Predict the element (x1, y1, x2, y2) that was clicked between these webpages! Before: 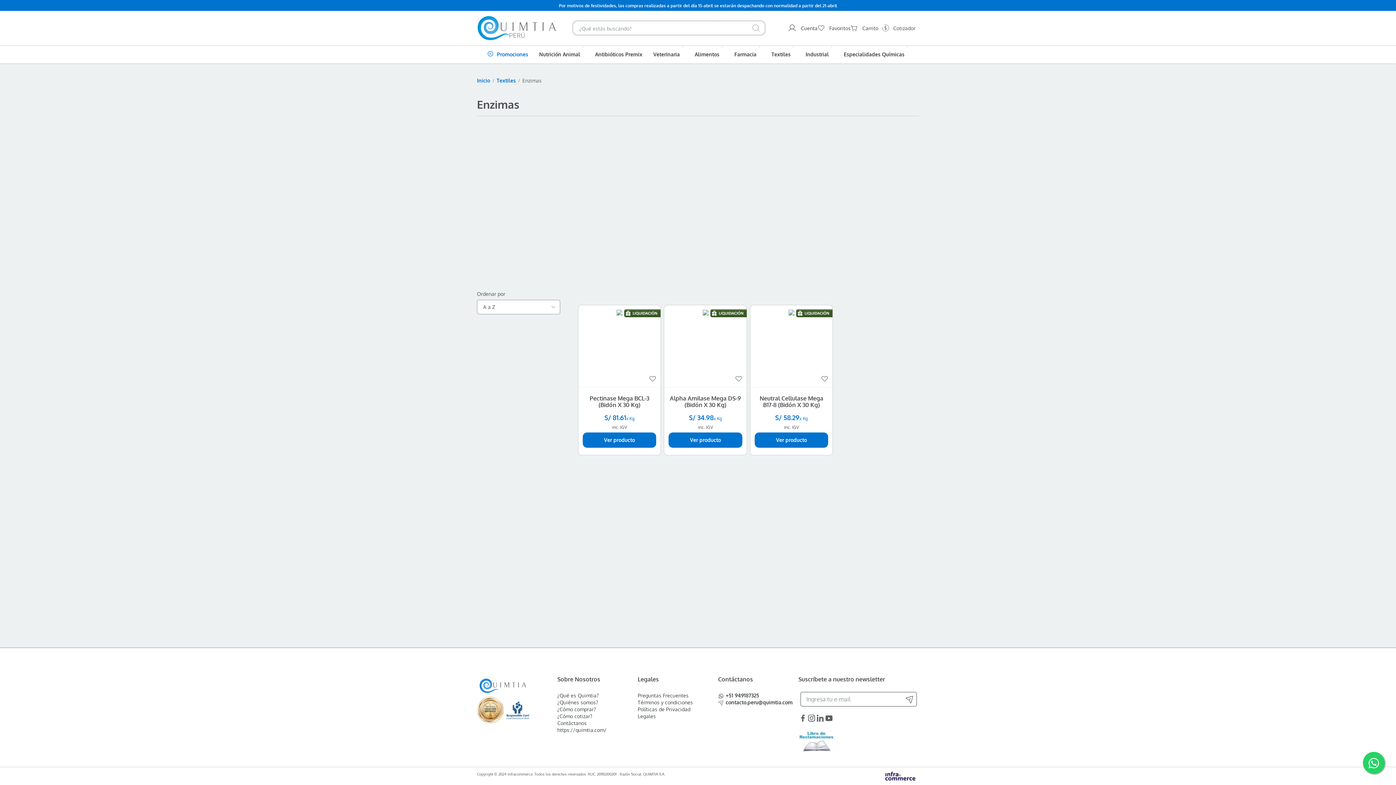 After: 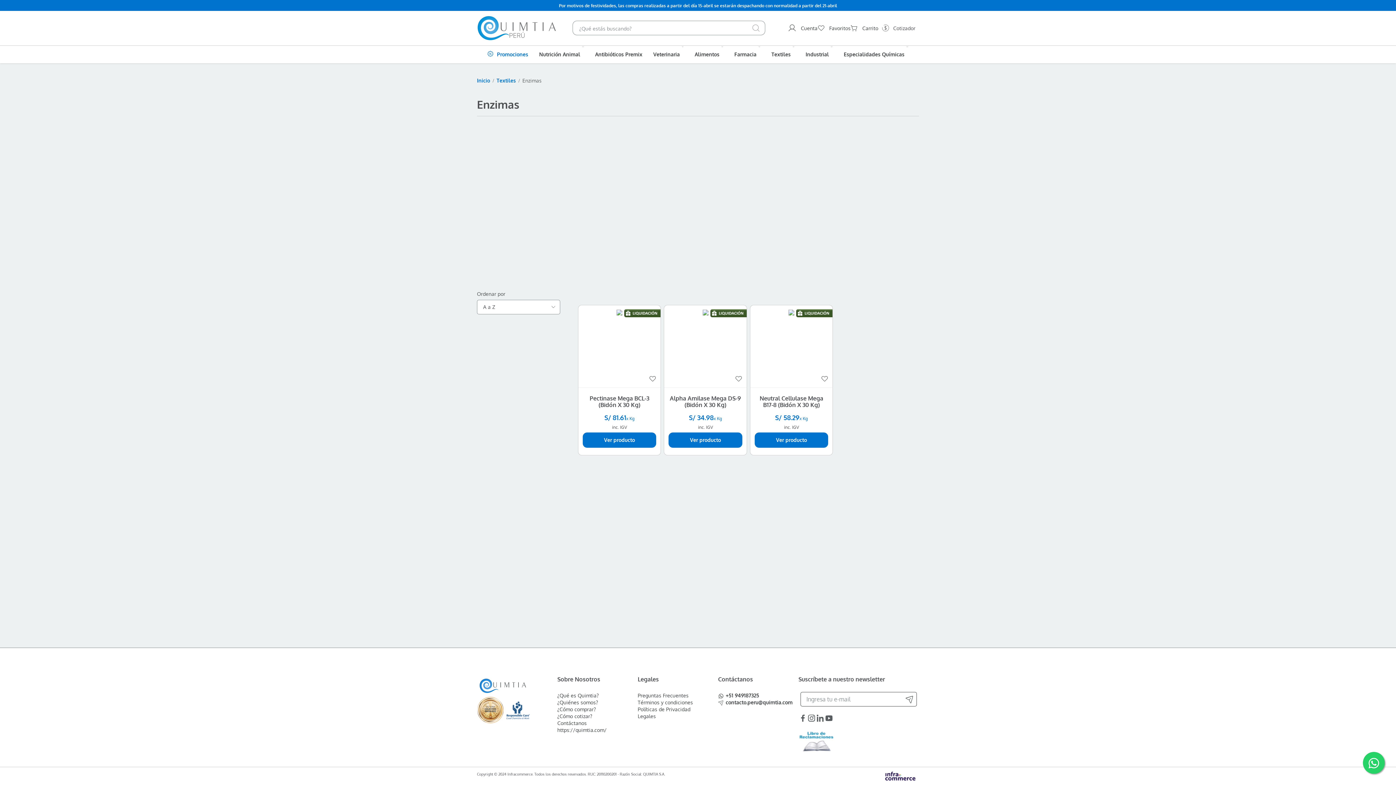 Action: bbox: (824, 714, 833, 722)